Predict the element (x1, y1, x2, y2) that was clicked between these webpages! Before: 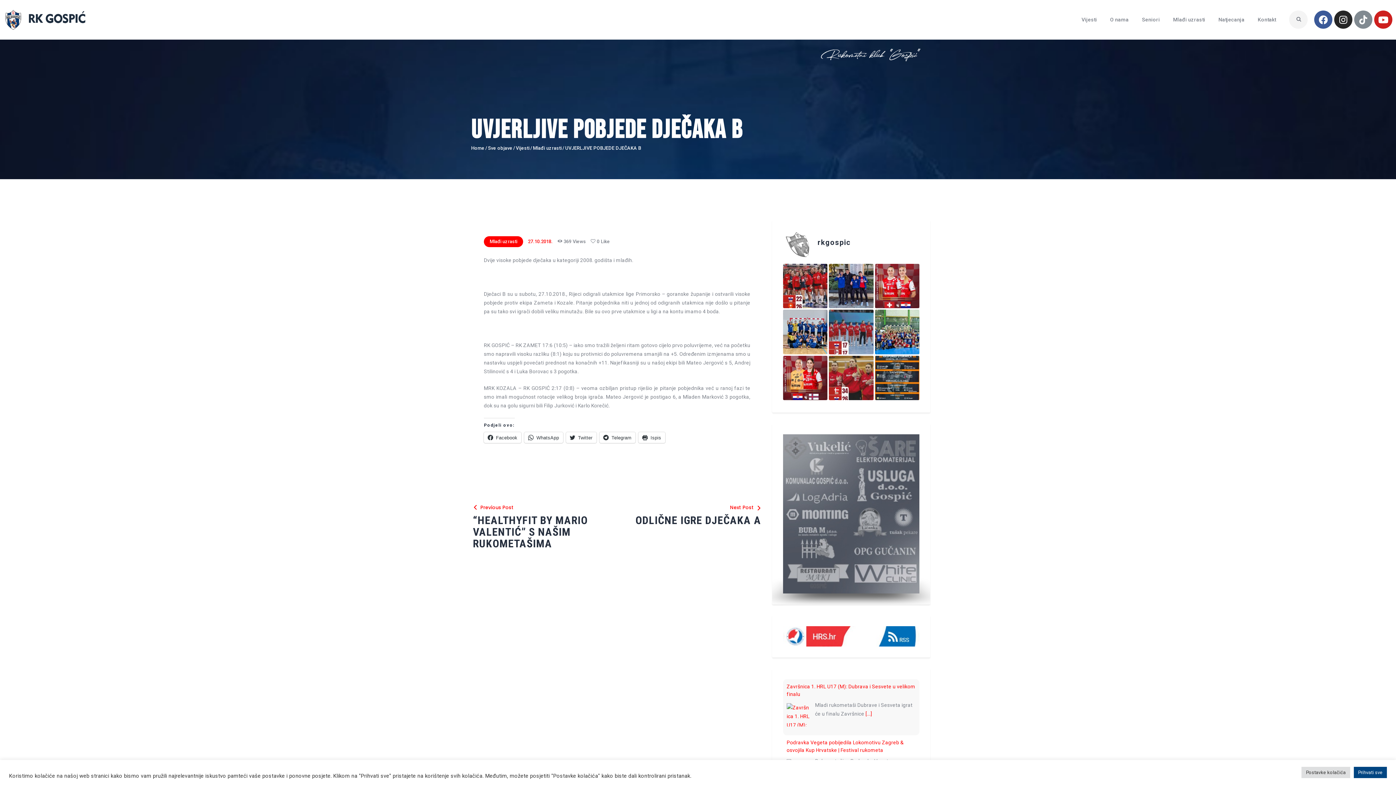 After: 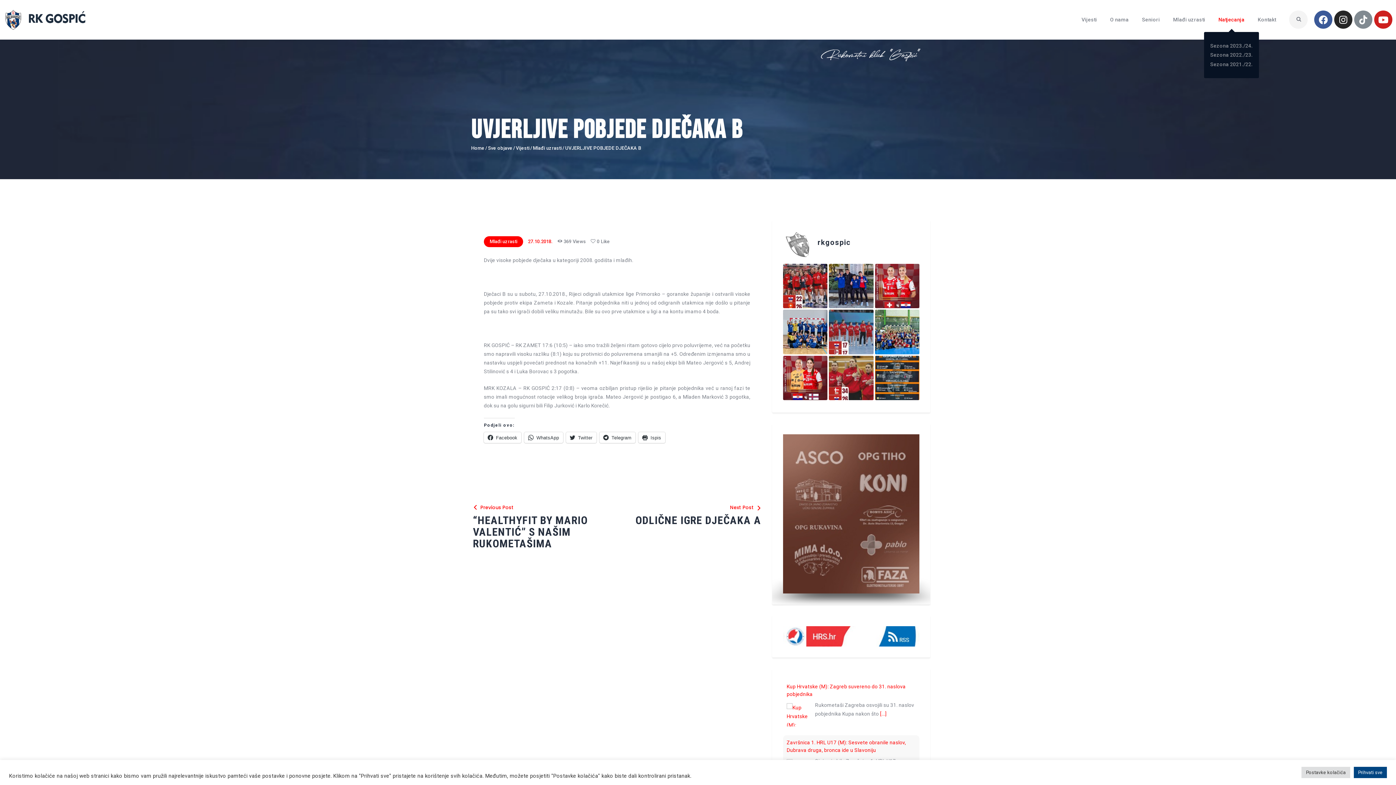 Action: bbox: (1212, 11, 1251, 27) label: Natjecanja